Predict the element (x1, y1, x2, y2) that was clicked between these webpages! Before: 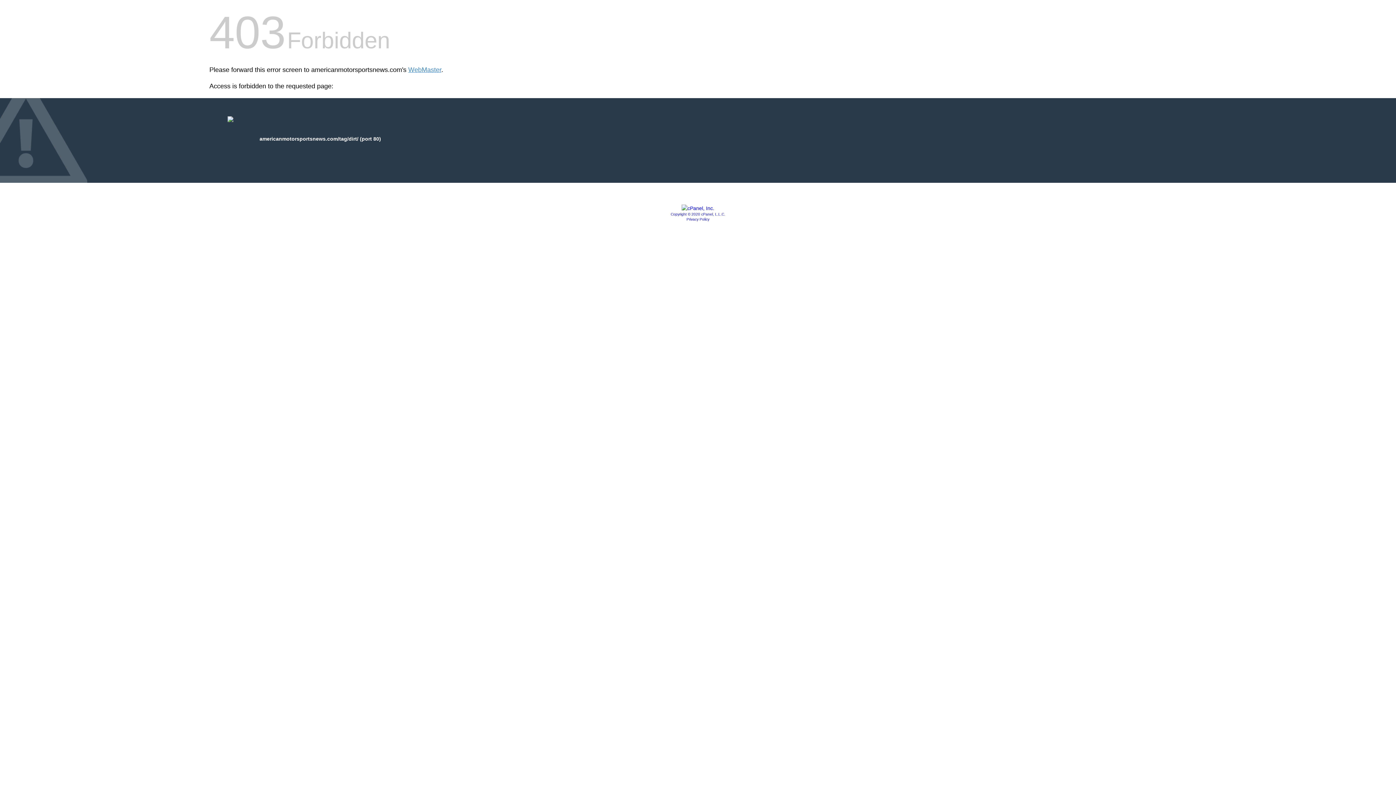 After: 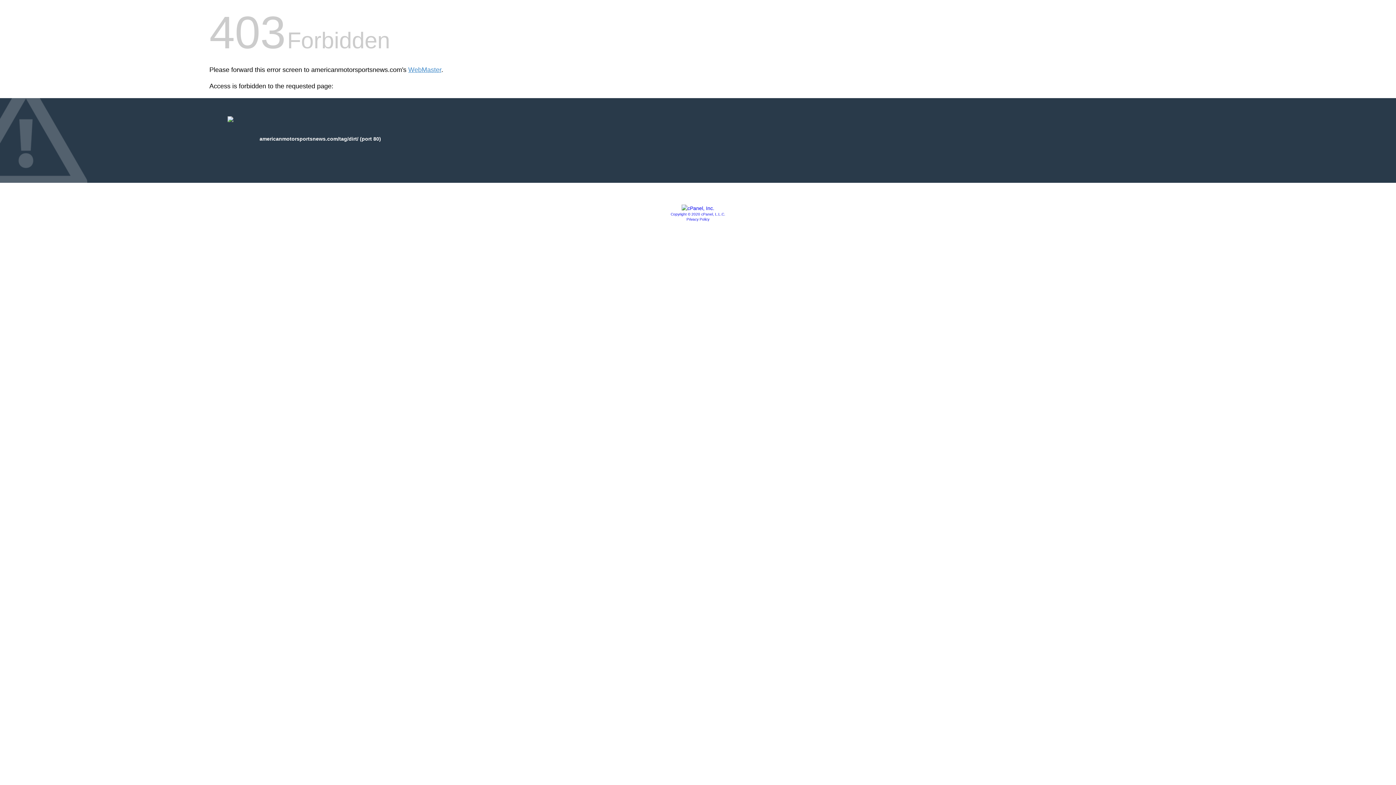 Action: bbox: (686, 217, 709, 221) label: Privacy Policy